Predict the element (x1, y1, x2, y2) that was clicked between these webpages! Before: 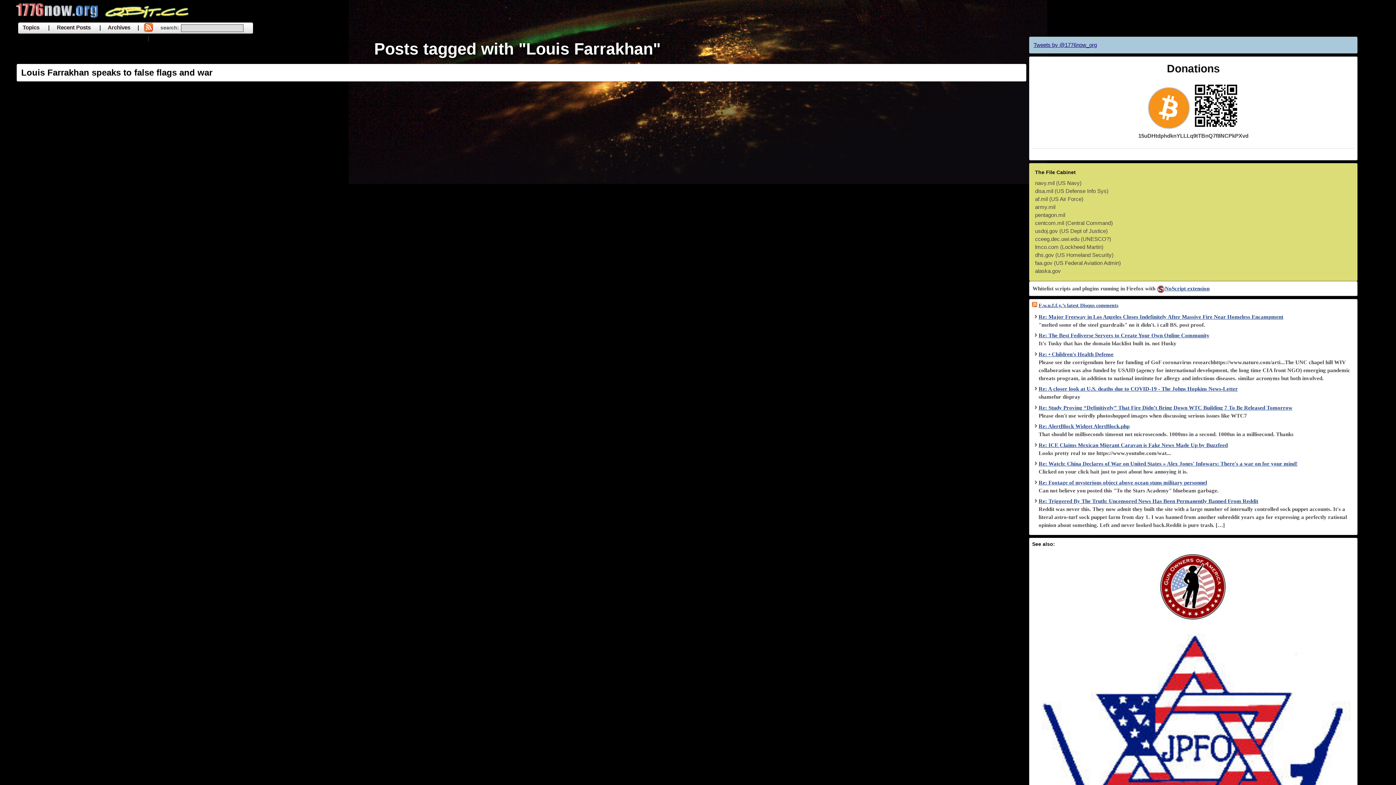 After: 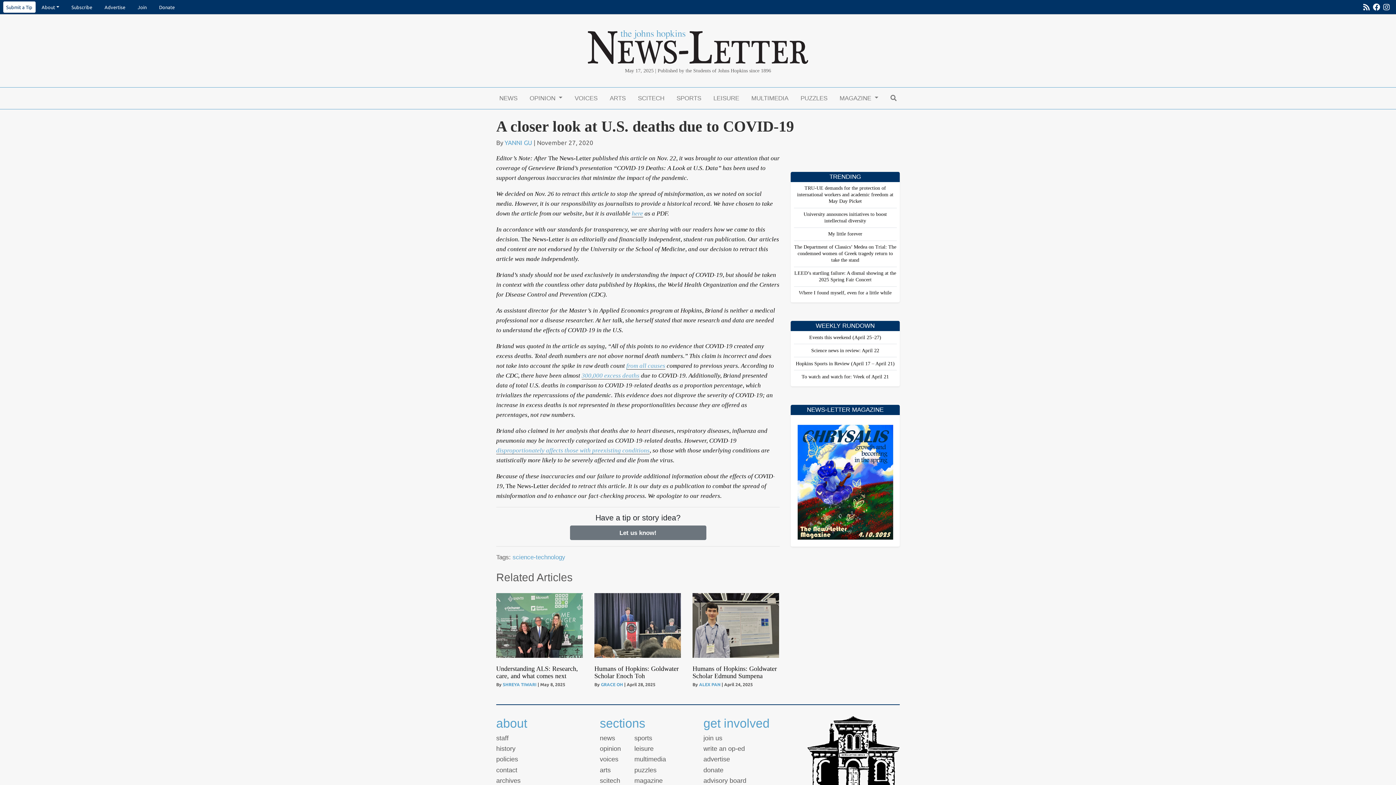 Action: label: Re: A closer look at U.S. deaths due to COVID-19 - The Johns Hopkins News-Letter bbox: (1038, 386, 1238, 392)